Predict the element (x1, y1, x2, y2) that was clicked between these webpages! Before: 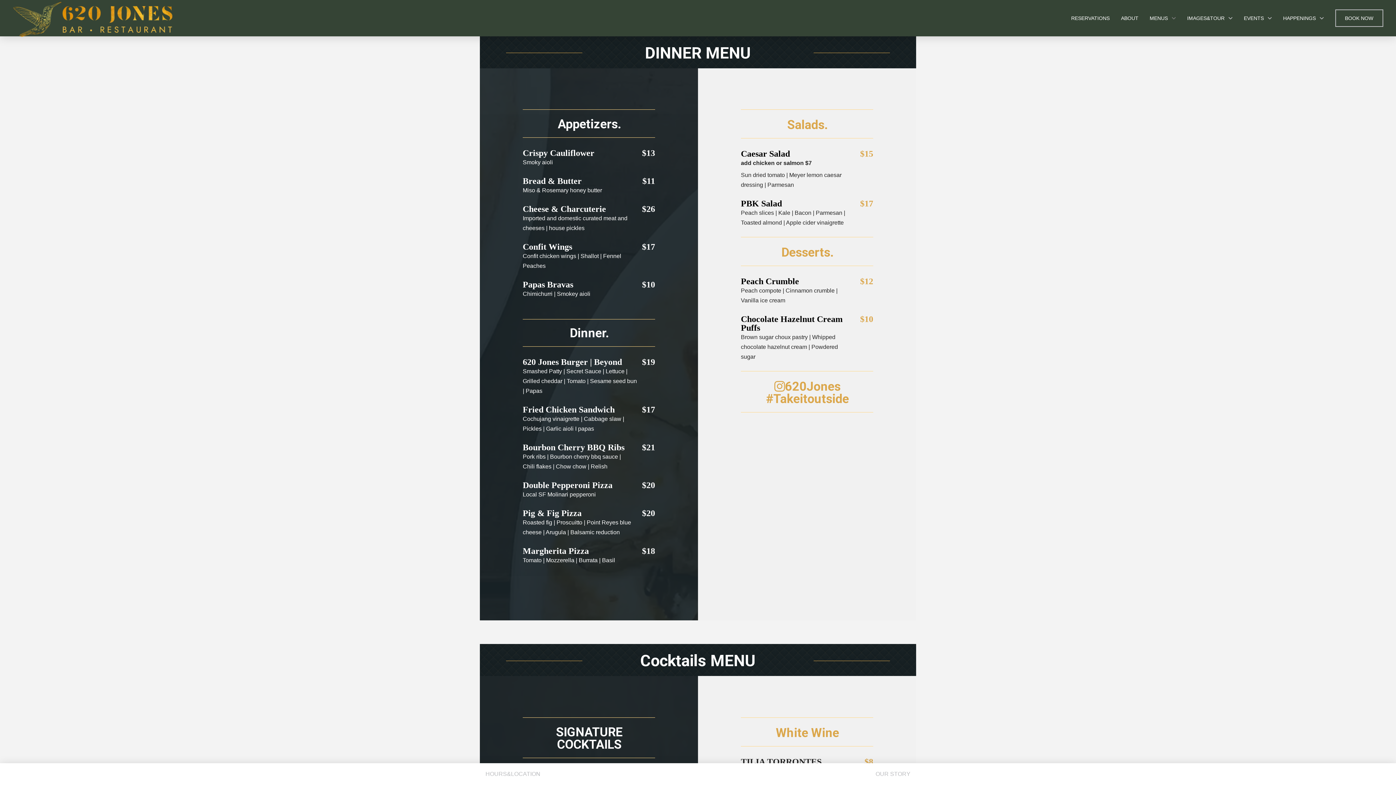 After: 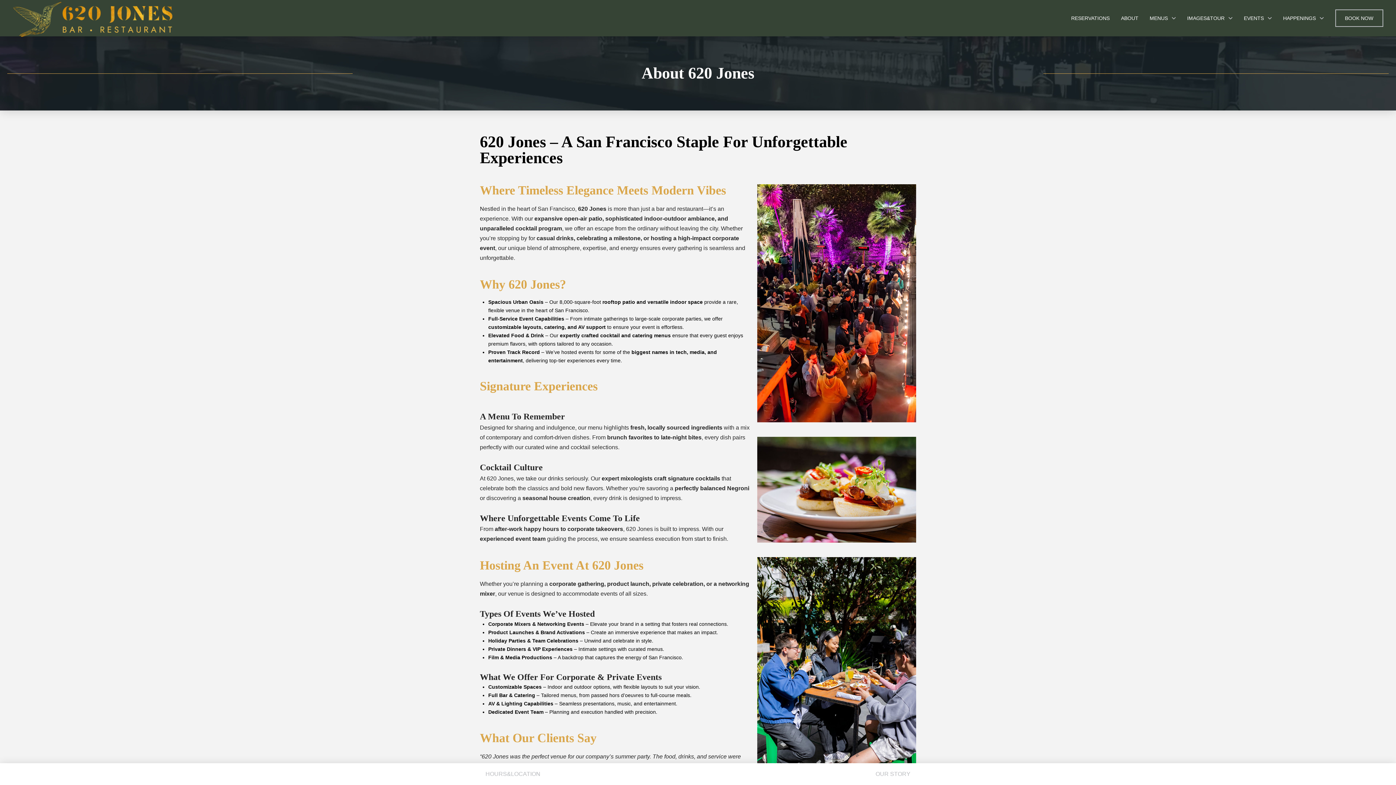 Action: bbox: (1115, 0, 1144, 36) label: ABOUT